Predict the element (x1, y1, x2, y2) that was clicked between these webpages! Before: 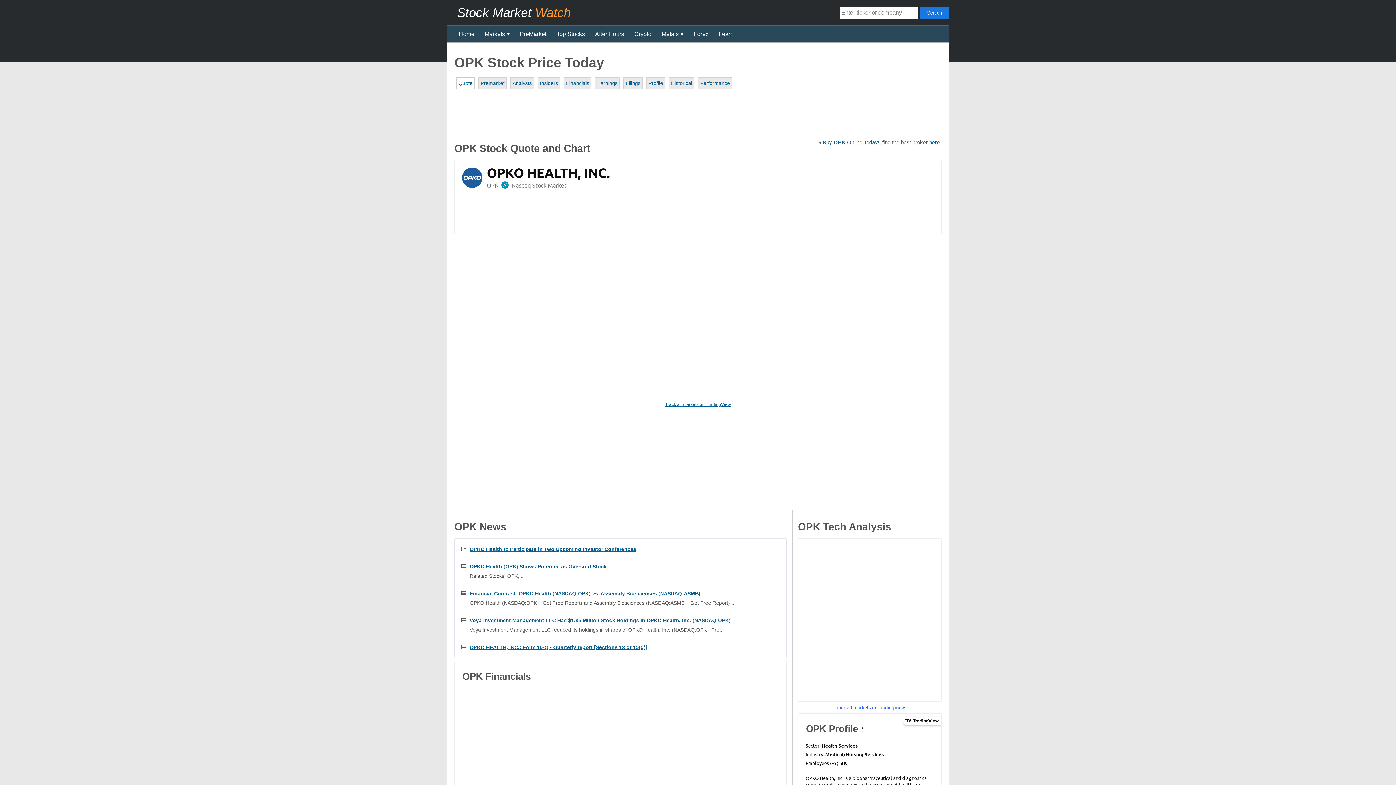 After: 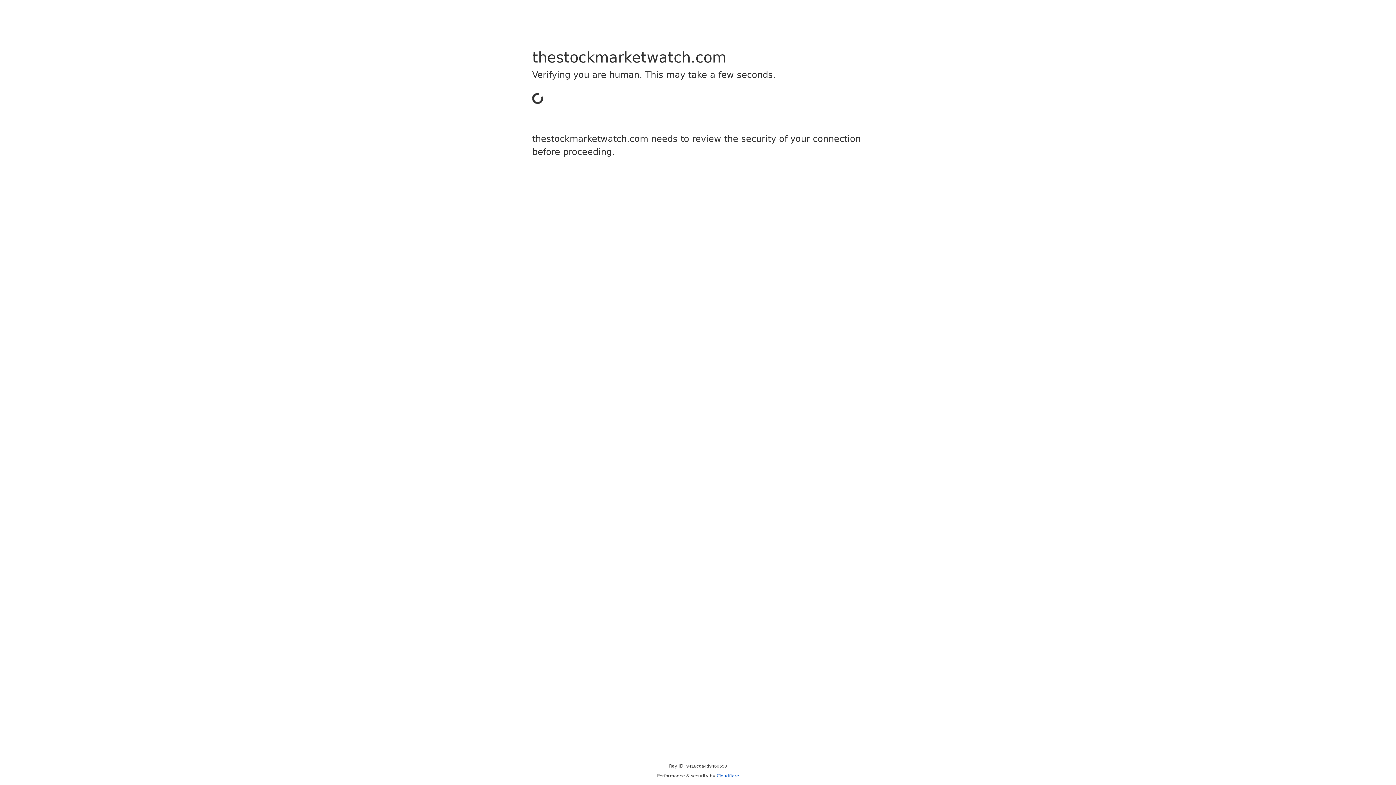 Action: label: Home bbox: (453, 25, 479, 42)